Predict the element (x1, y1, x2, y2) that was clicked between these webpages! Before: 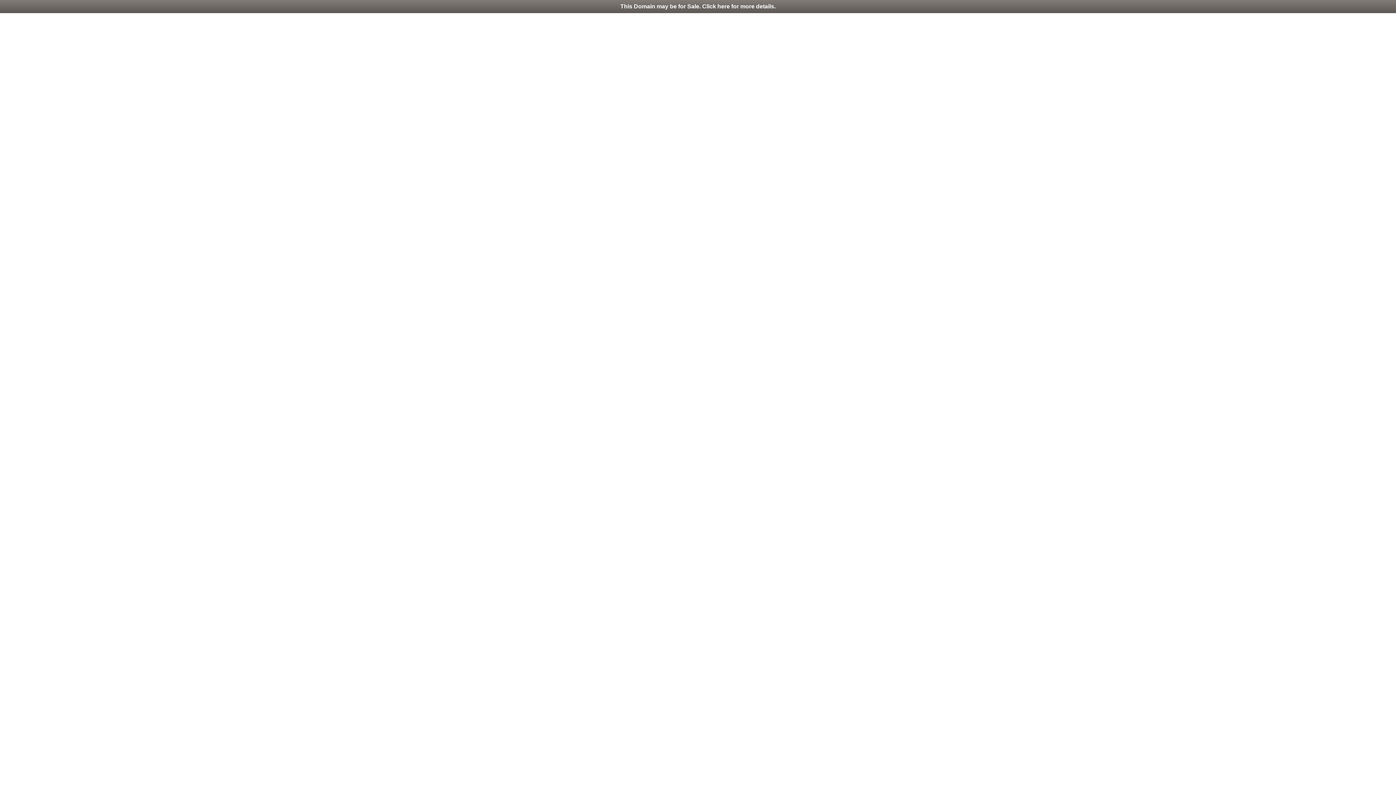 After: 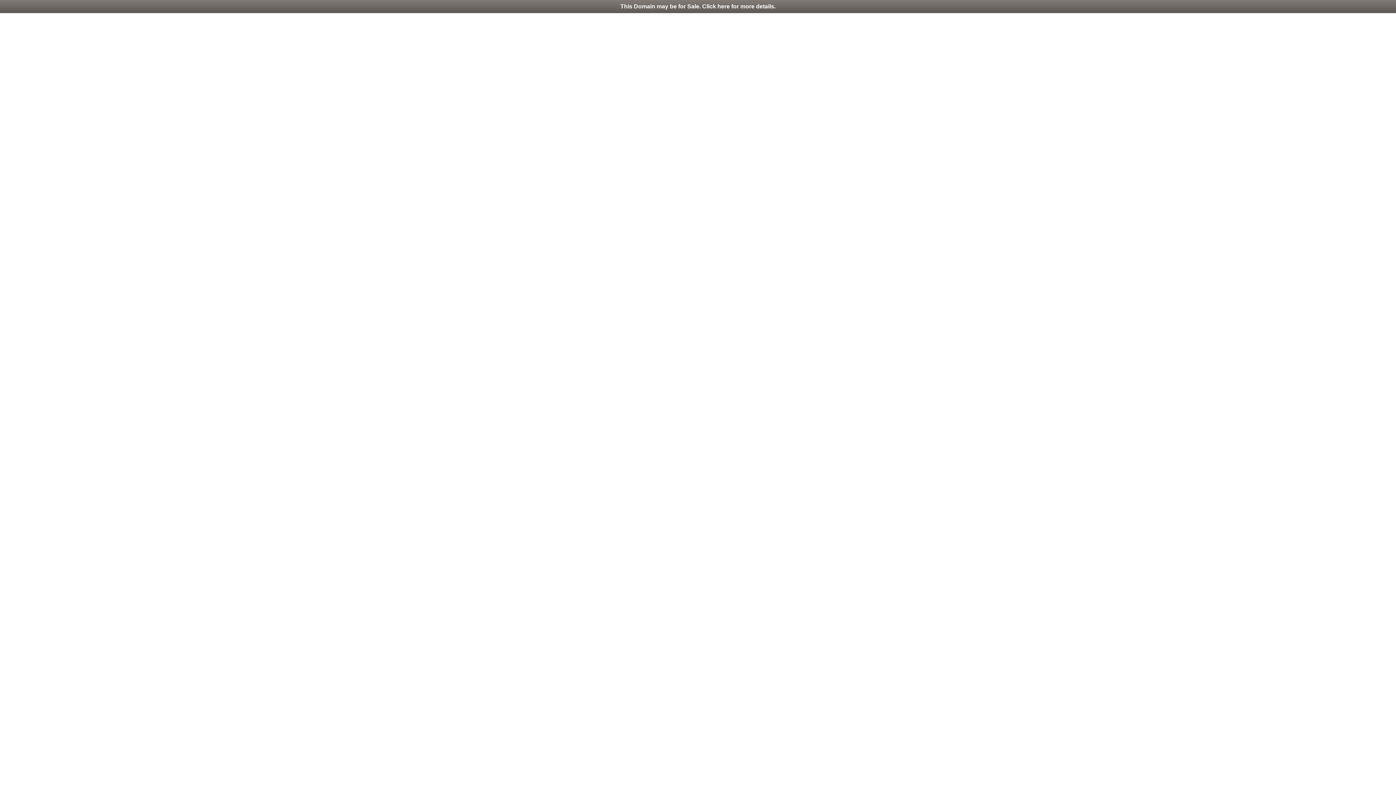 Action: label: This Domain may be for Sale. Click here for more details. bbox: (0, 0, 1396, 13)